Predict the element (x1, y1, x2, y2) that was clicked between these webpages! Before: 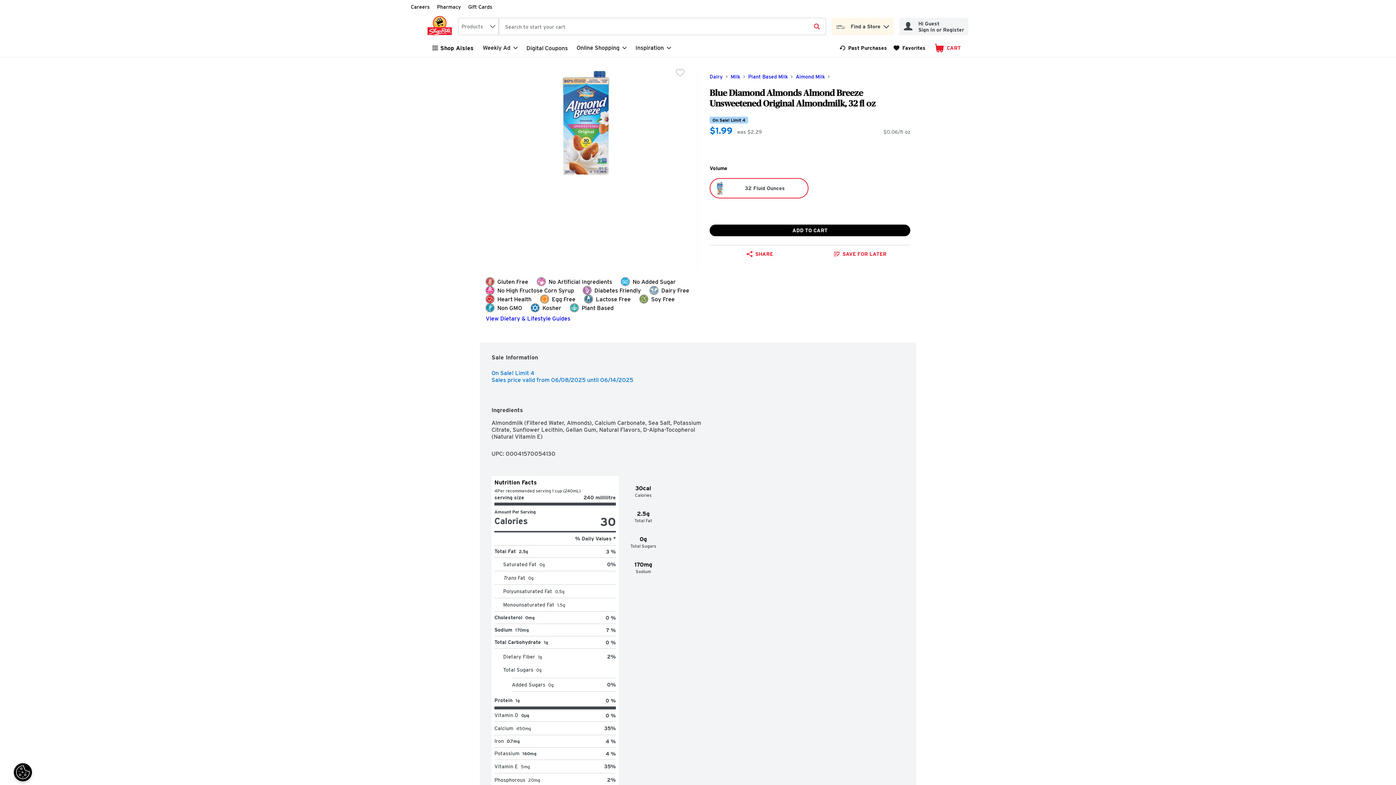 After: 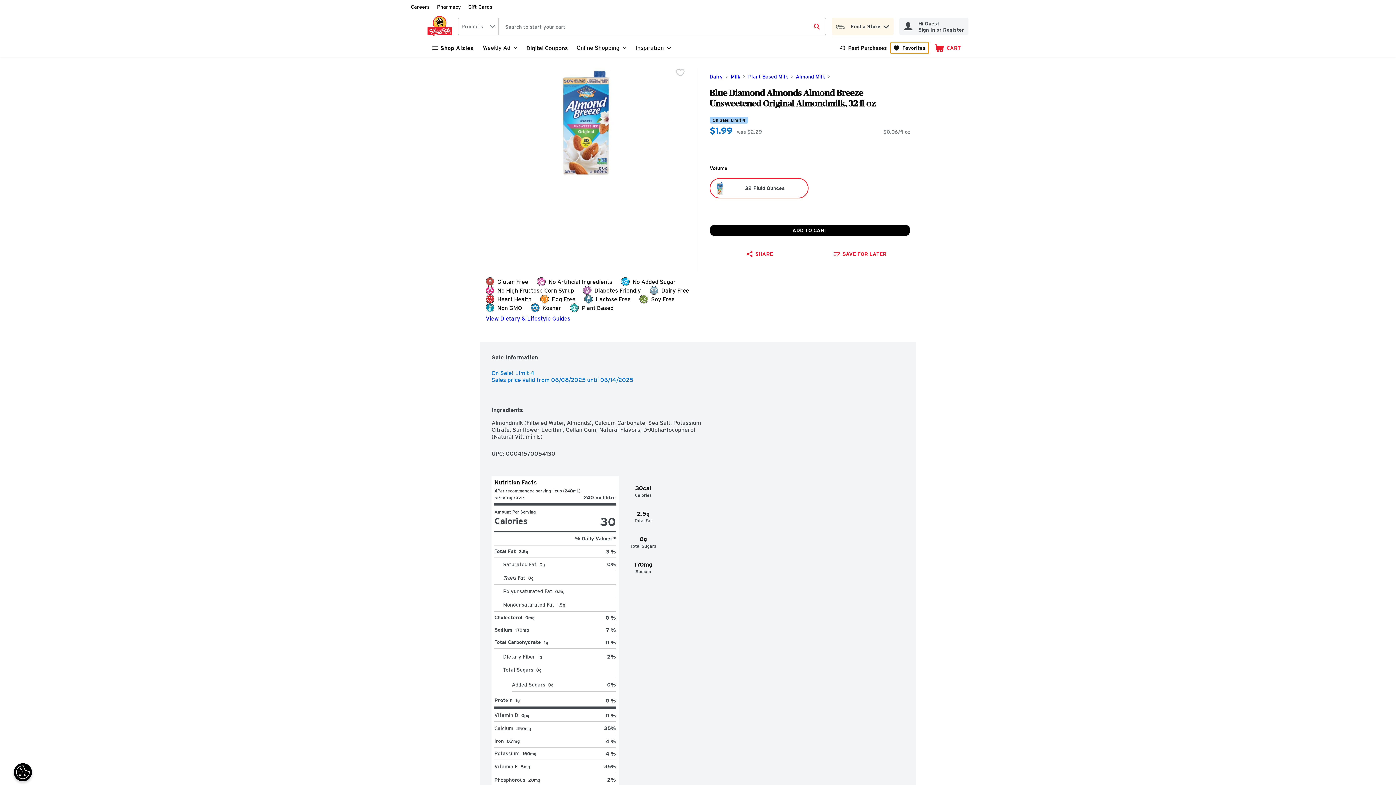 Action: label: Favorites bbox: (890, 41, 929, 54)